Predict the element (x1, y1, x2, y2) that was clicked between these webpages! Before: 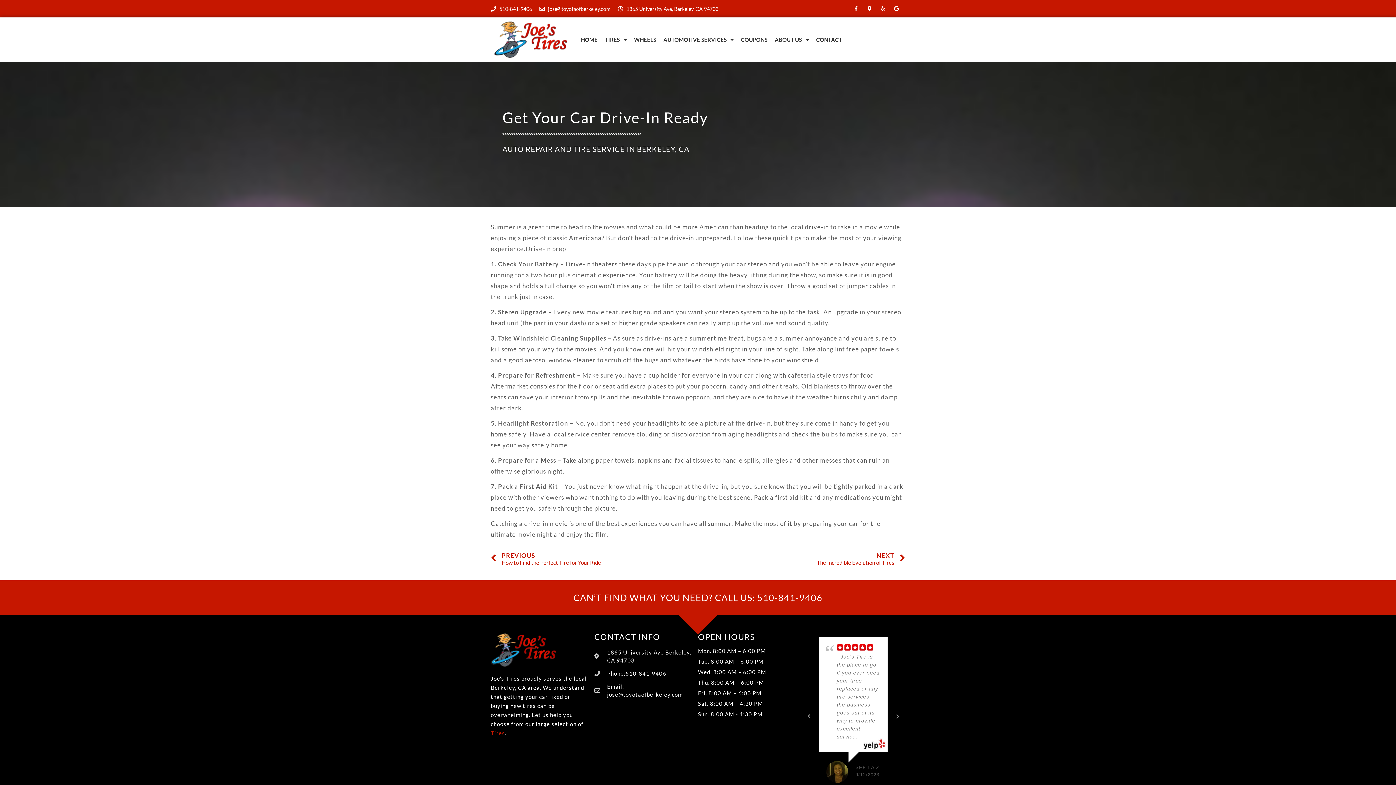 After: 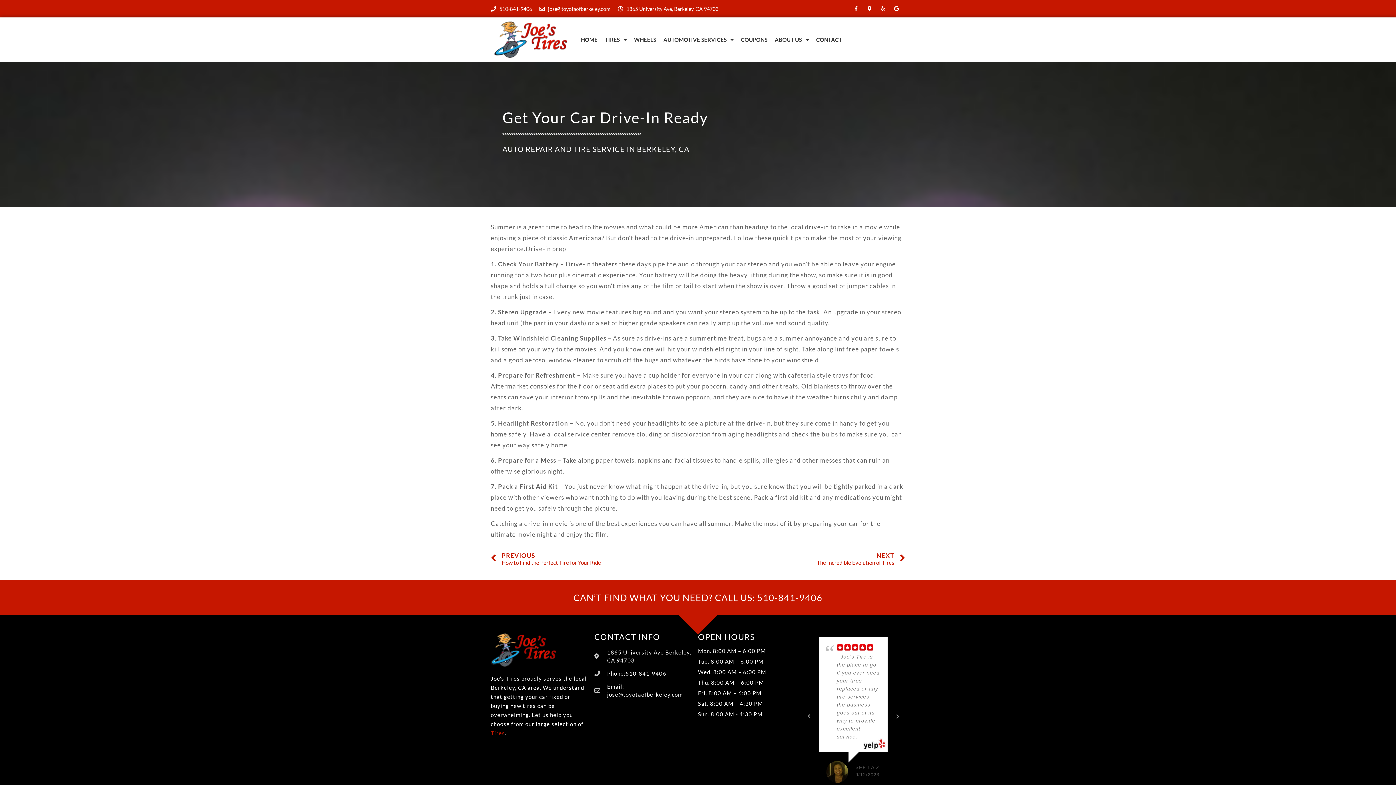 Action: bbox: (618, 5, 718, 11) label: 1865 University Ave, Berkeley, CA 94703